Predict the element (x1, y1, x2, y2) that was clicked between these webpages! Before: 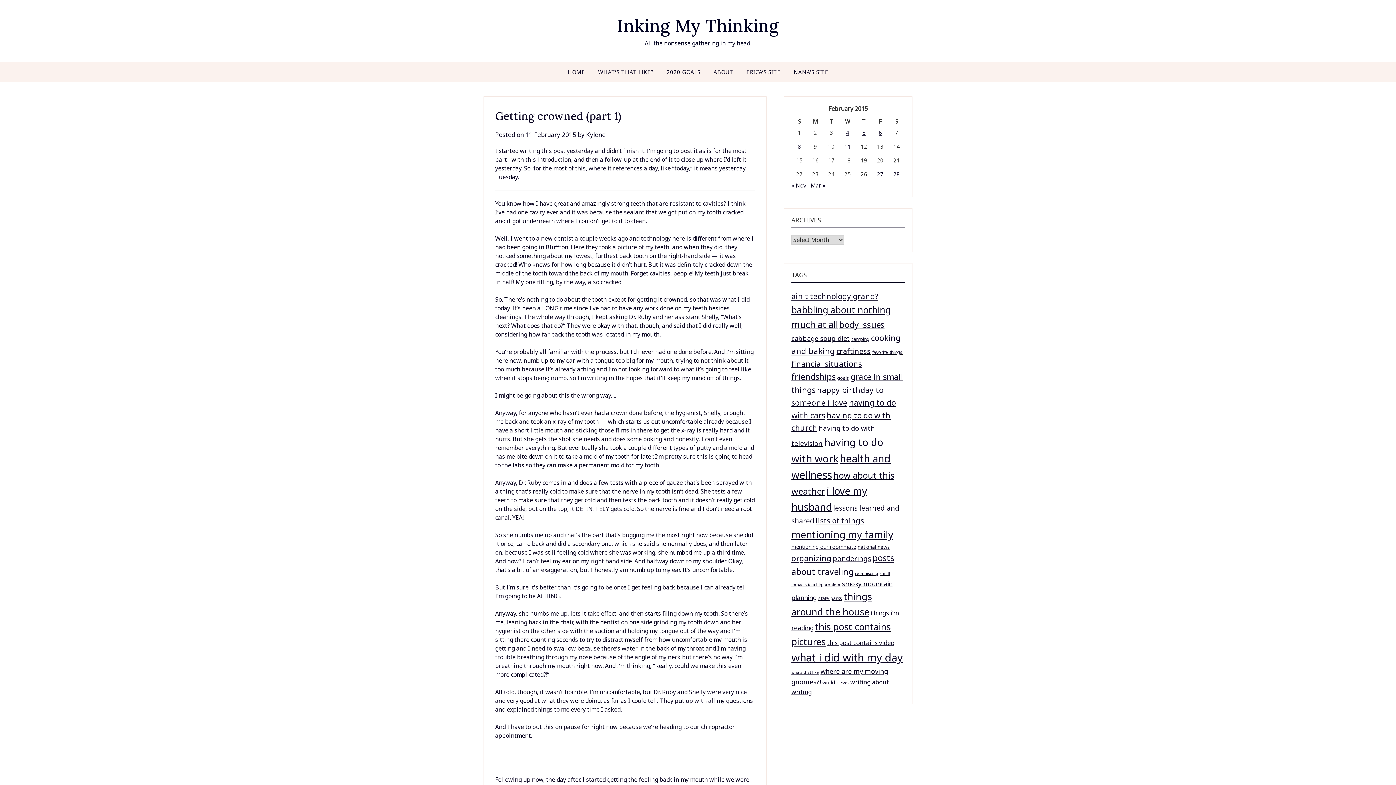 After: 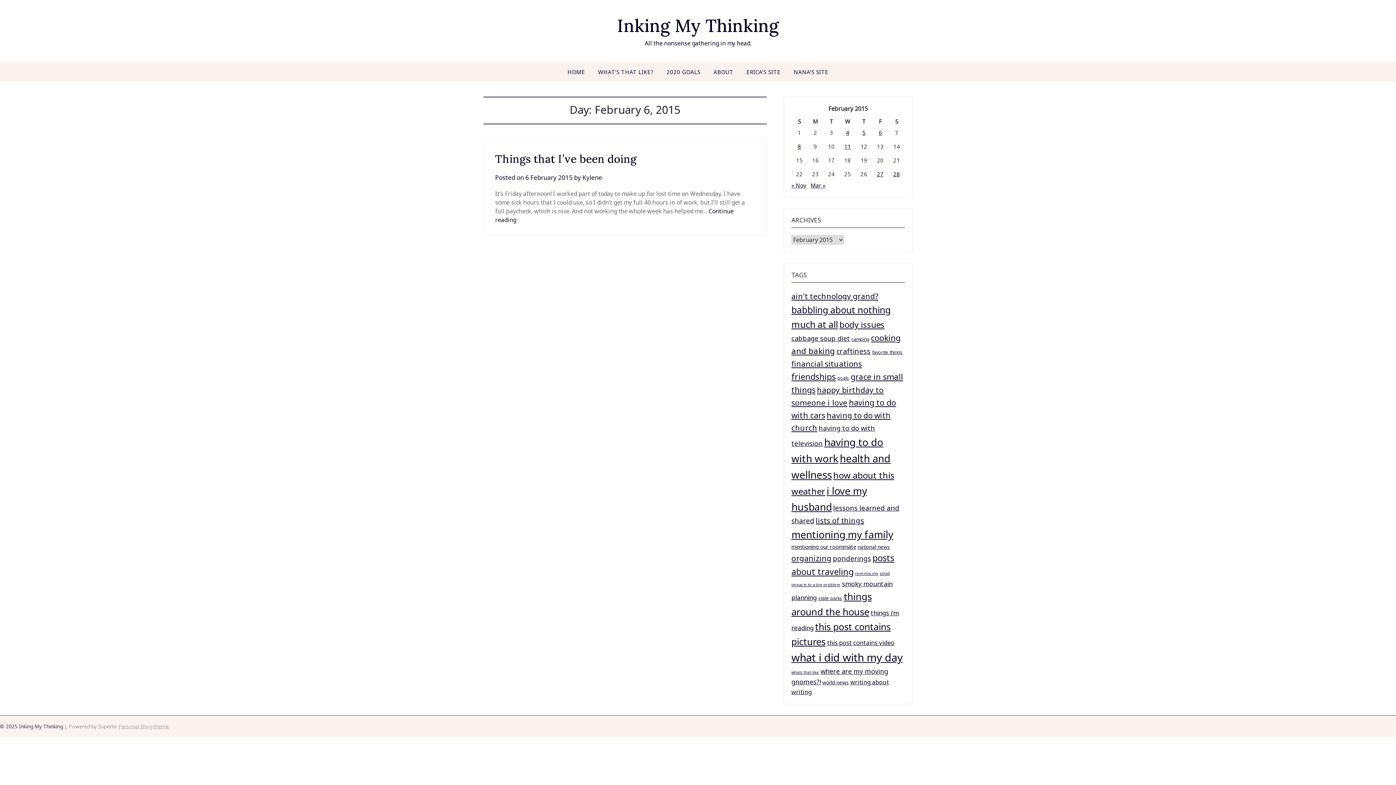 Action: label: Posts published on February 6, 2015 bbox: (878, 129, 882, 136)